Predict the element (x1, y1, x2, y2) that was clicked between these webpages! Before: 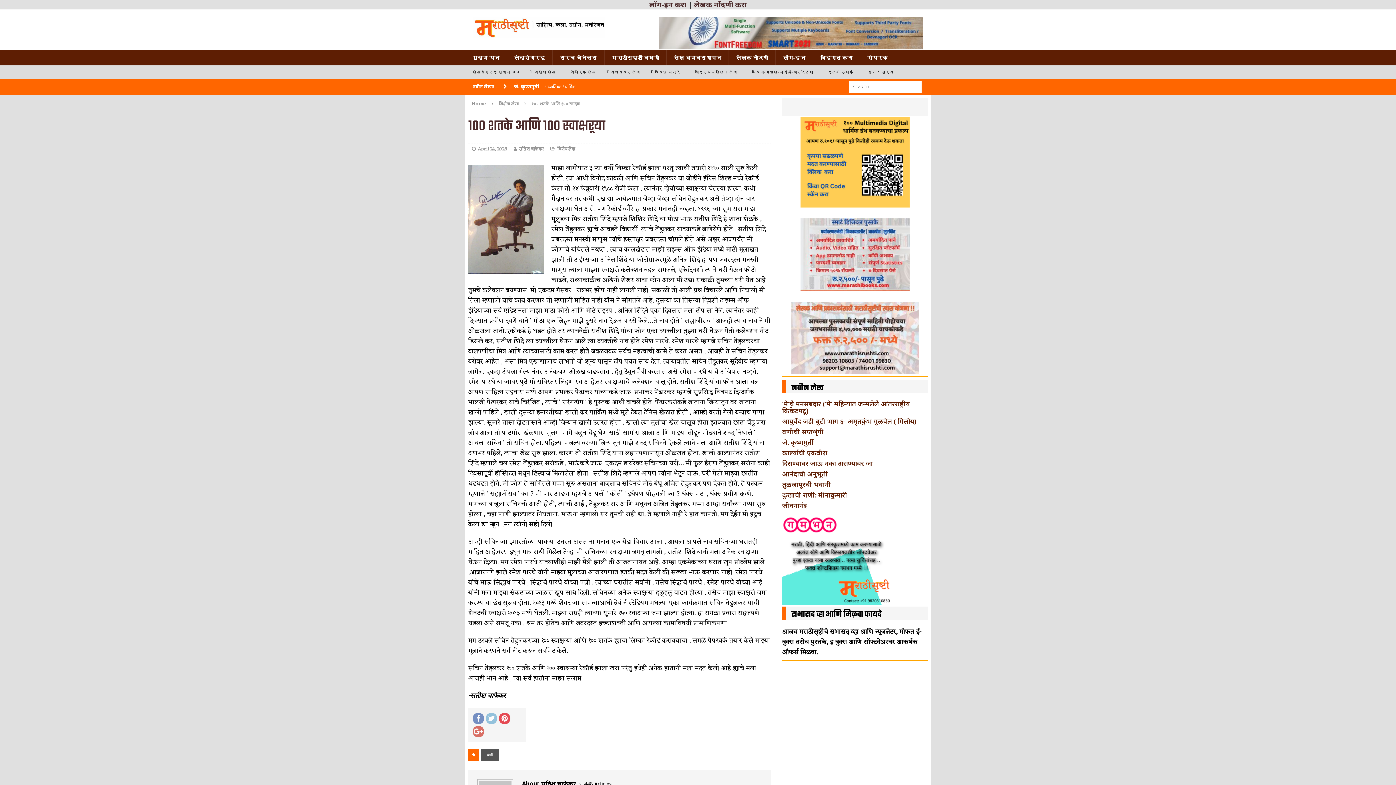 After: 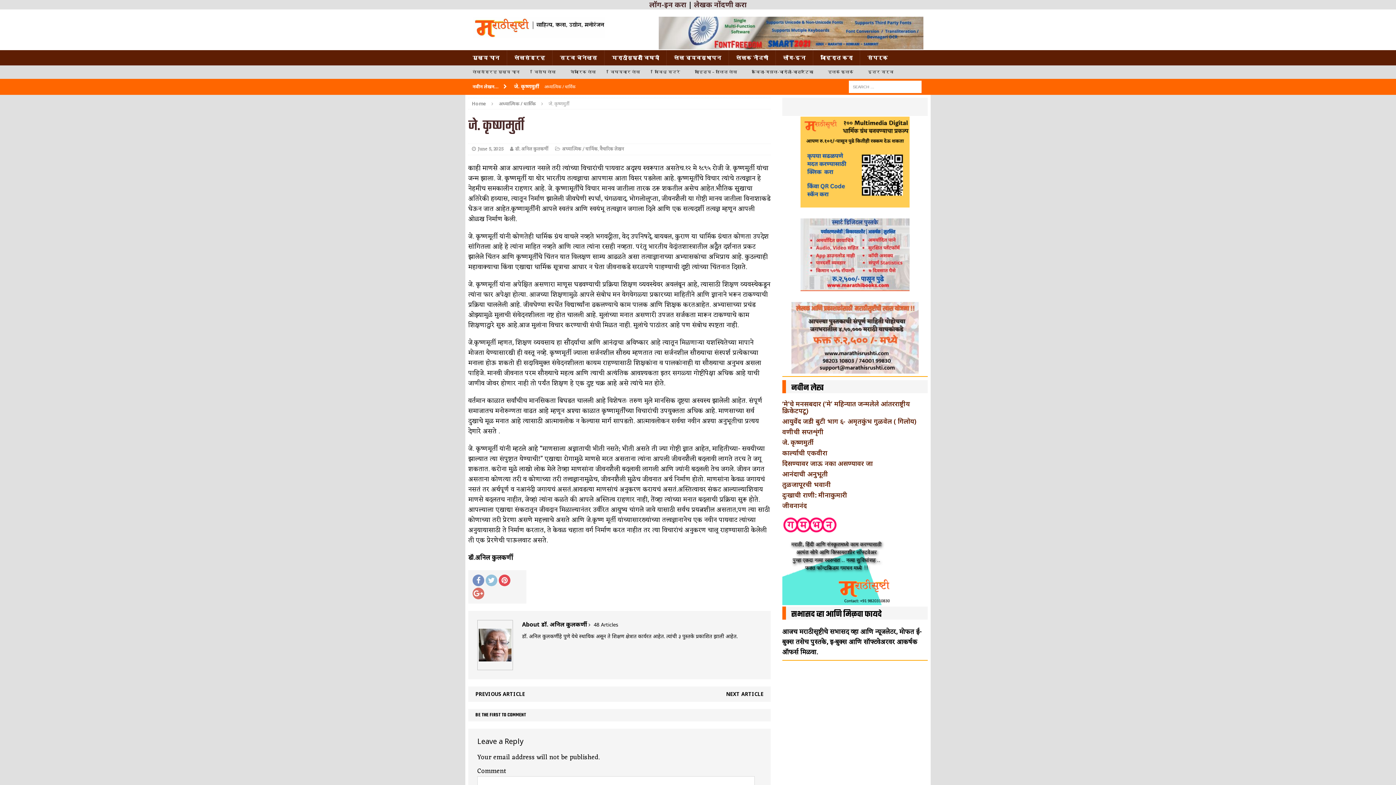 Action: bbox: (782, 438, 813, 446) label: जे. कृष्णमुर्ती